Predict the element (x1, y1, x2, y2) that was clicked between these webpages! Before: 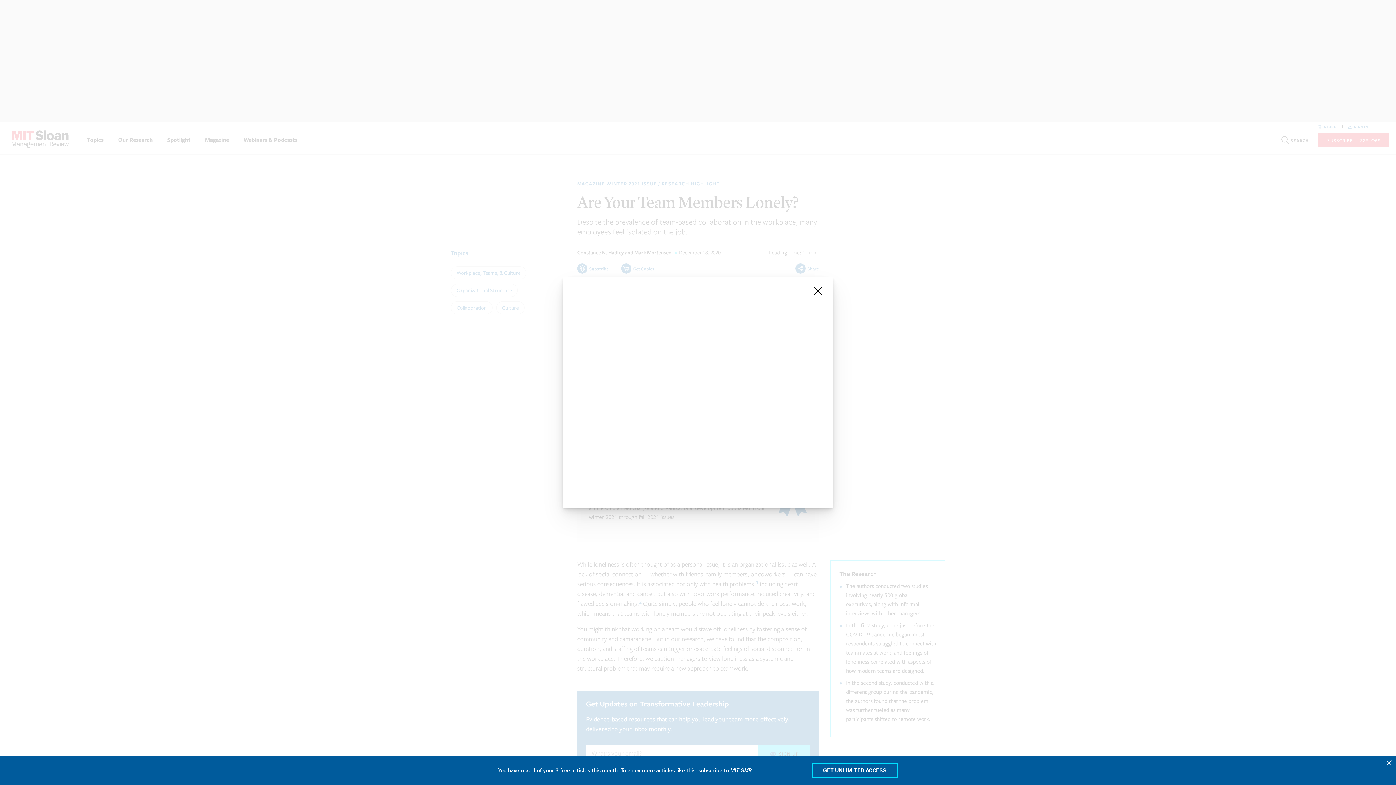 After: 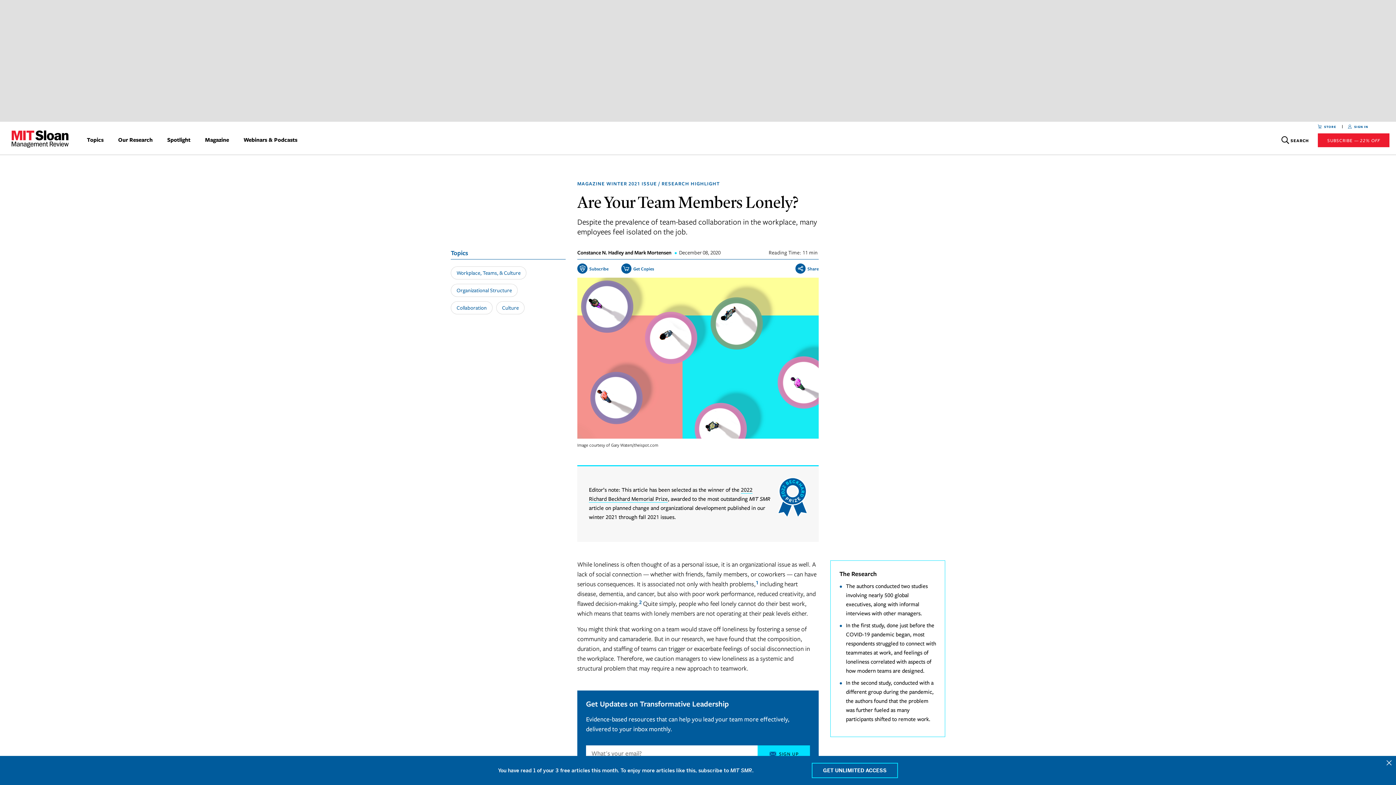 Action: bbox: (812, 285, 824, 297) label: close